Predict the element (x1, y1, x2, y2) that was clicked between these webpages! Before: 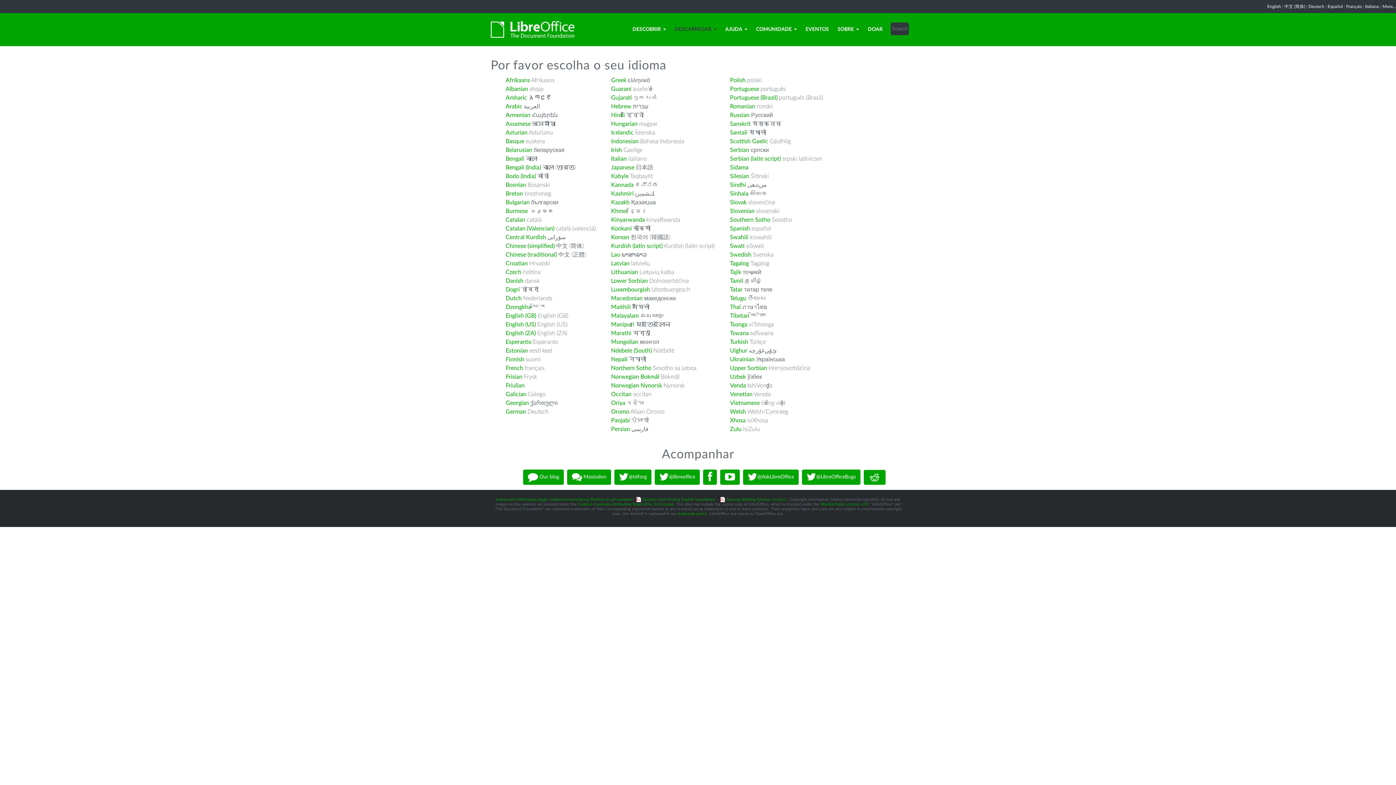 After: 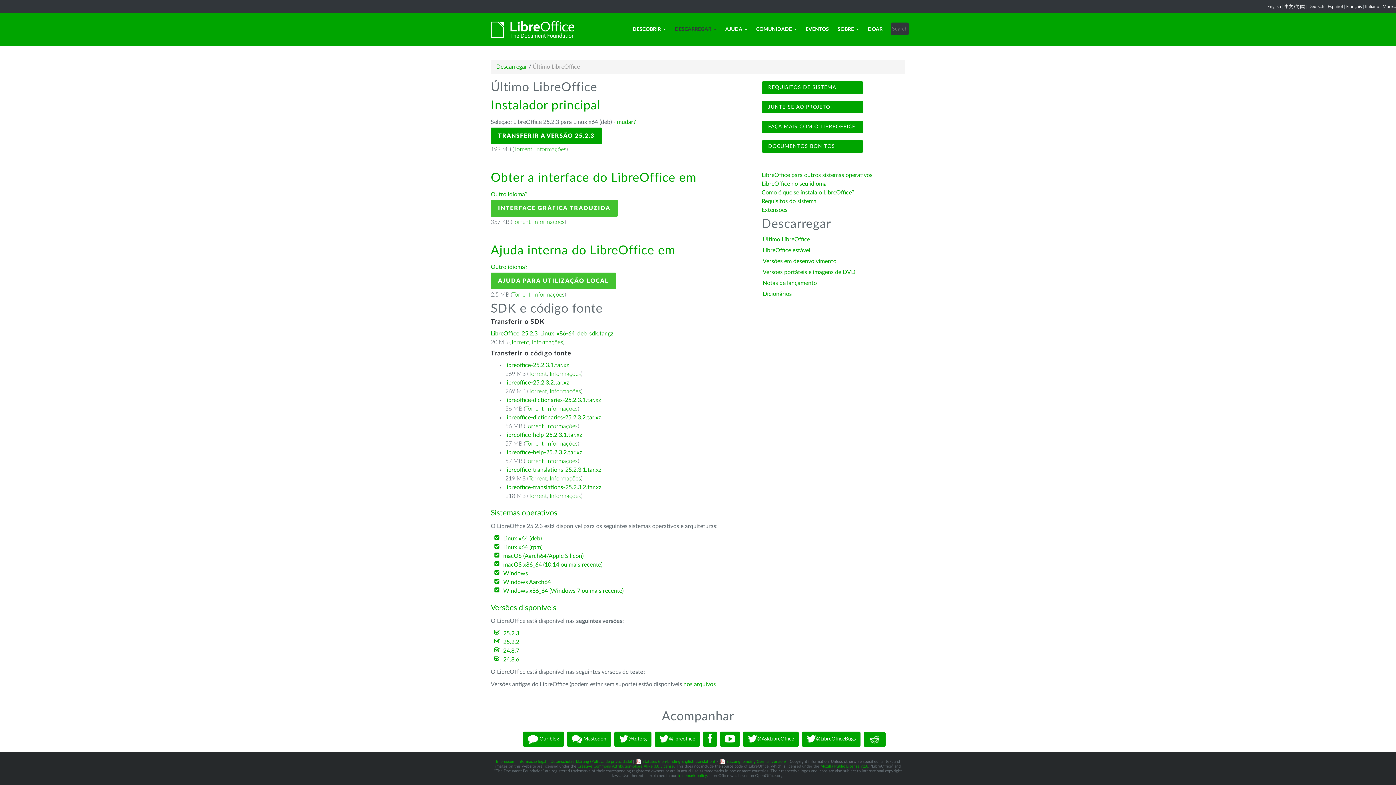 Action: bbox: (730, 164, 748, 170) label: Sidama